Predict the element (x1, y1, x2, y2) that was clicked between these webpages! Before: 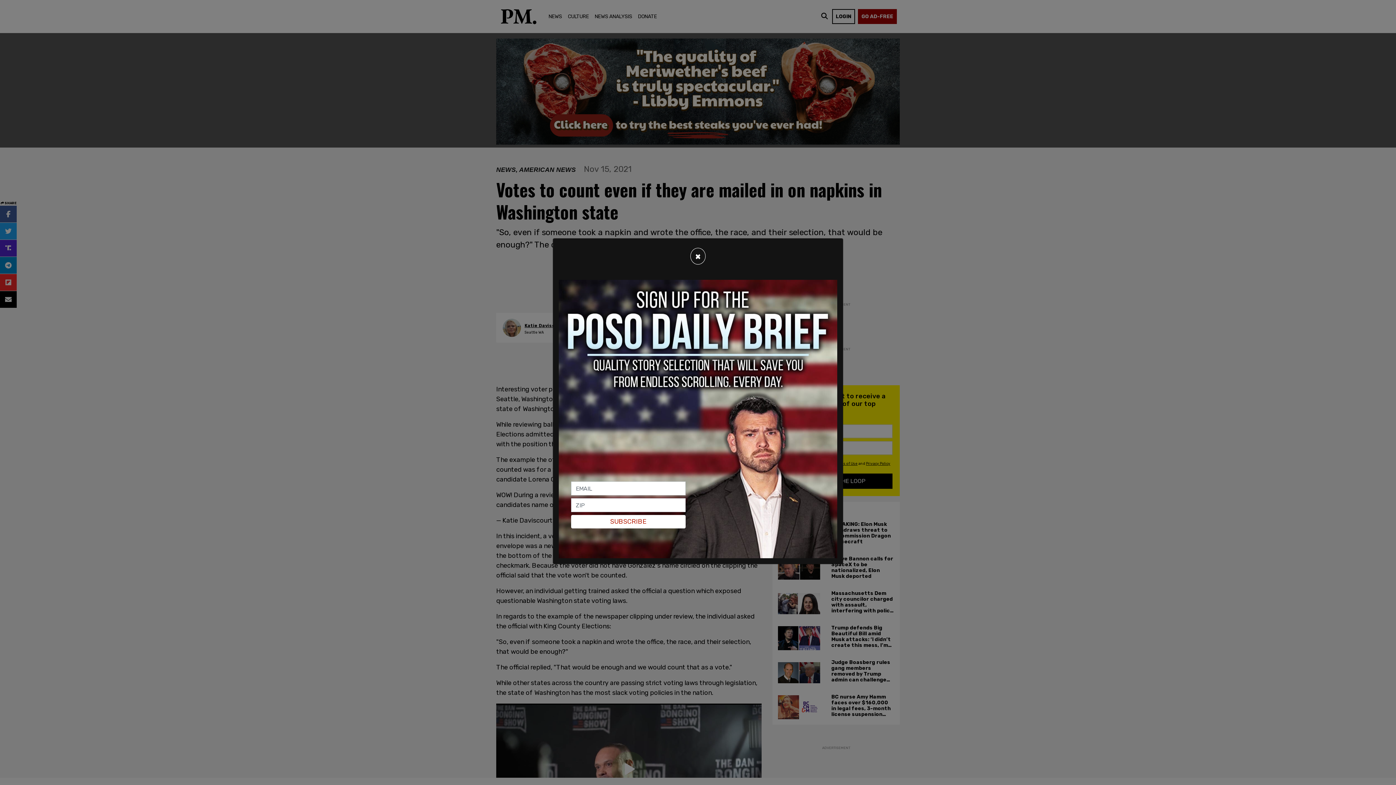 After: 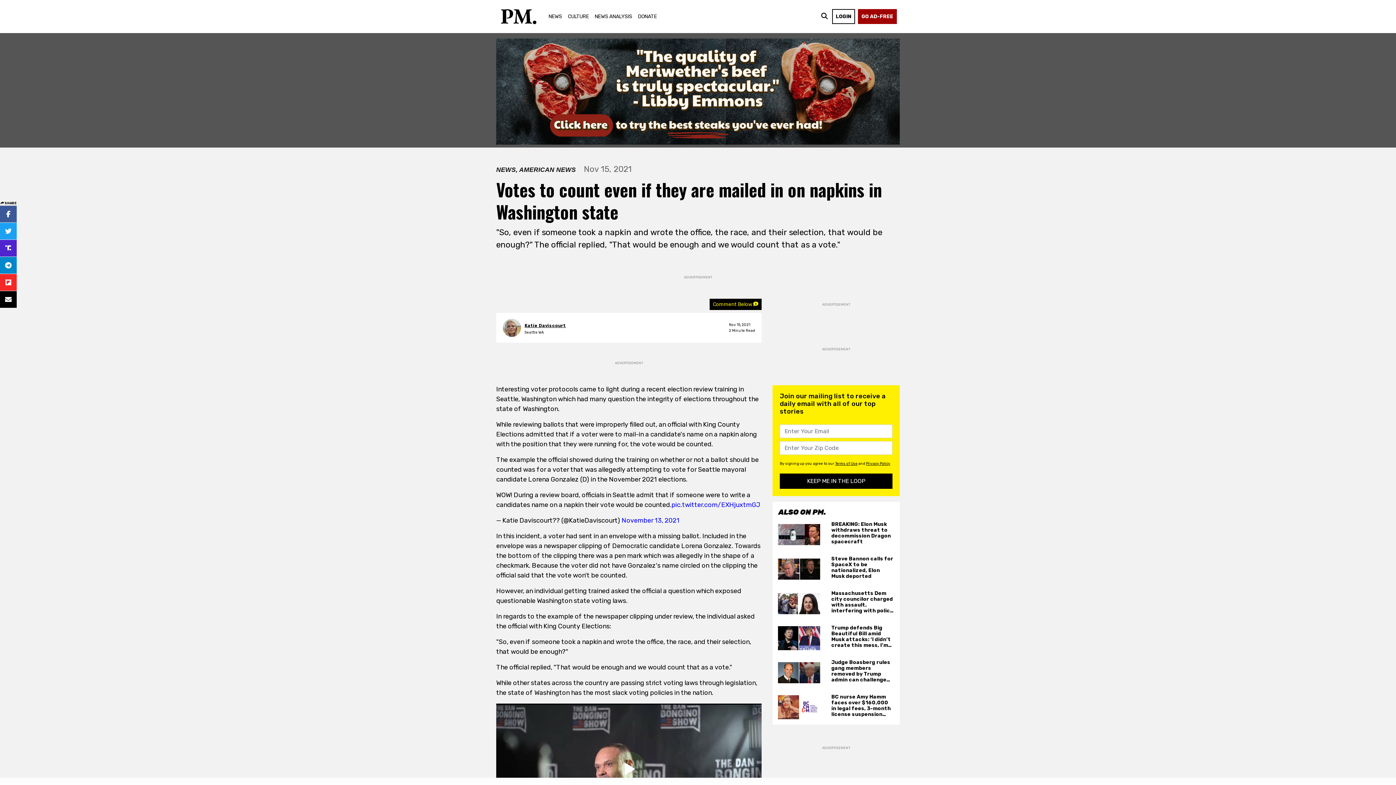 Action: bbox: (690, 248, 705, 264) label: Close